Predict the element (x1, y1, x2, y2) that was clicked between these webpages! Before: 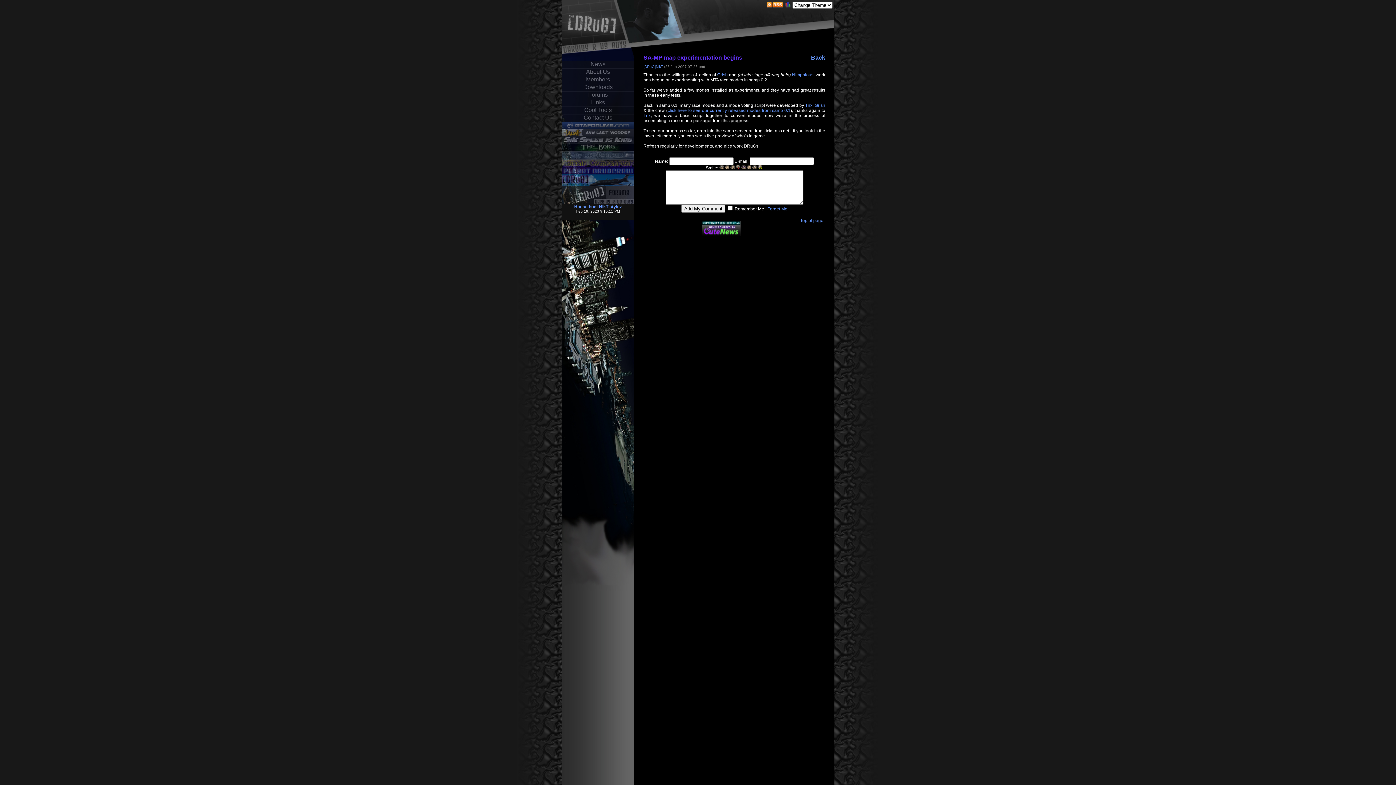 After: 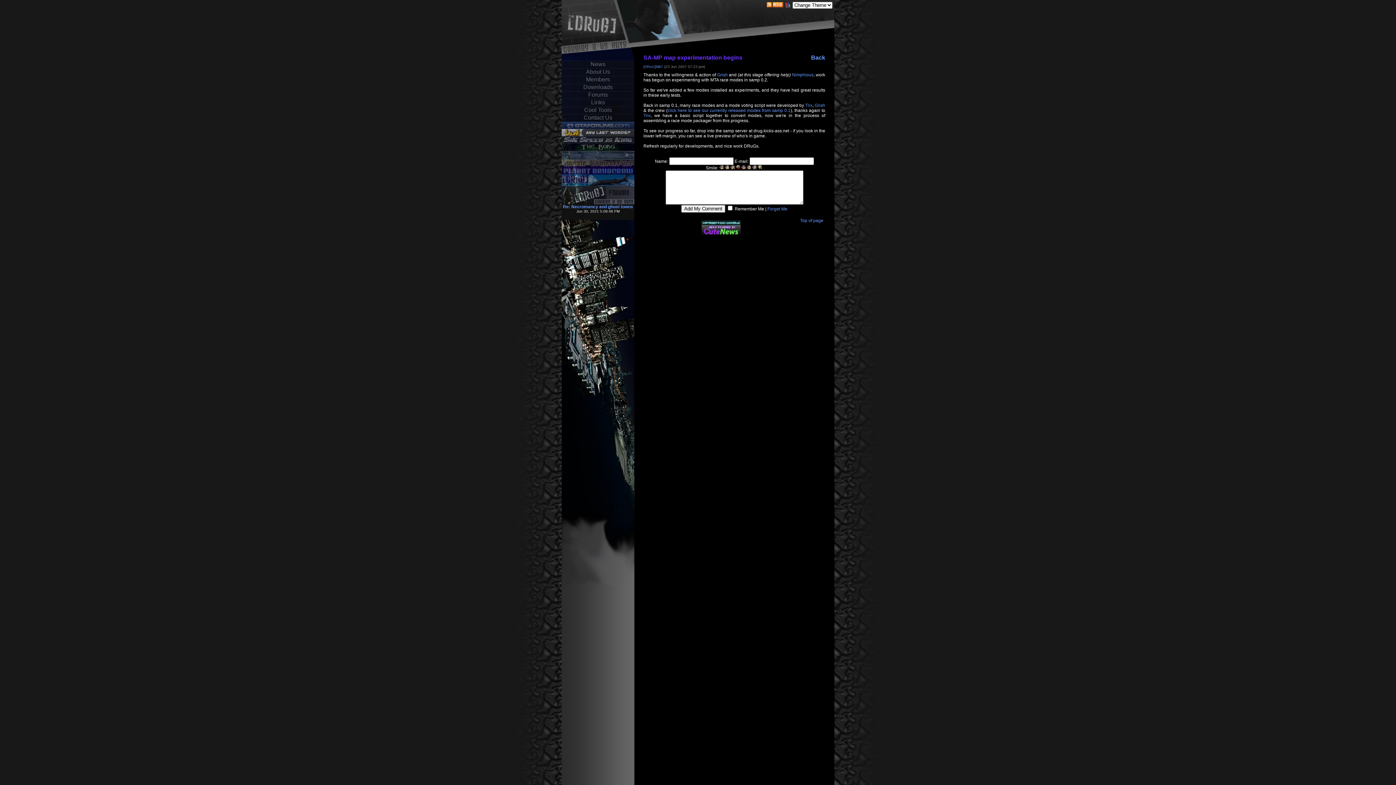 Action: bbox: (561, 129, 634, 136)